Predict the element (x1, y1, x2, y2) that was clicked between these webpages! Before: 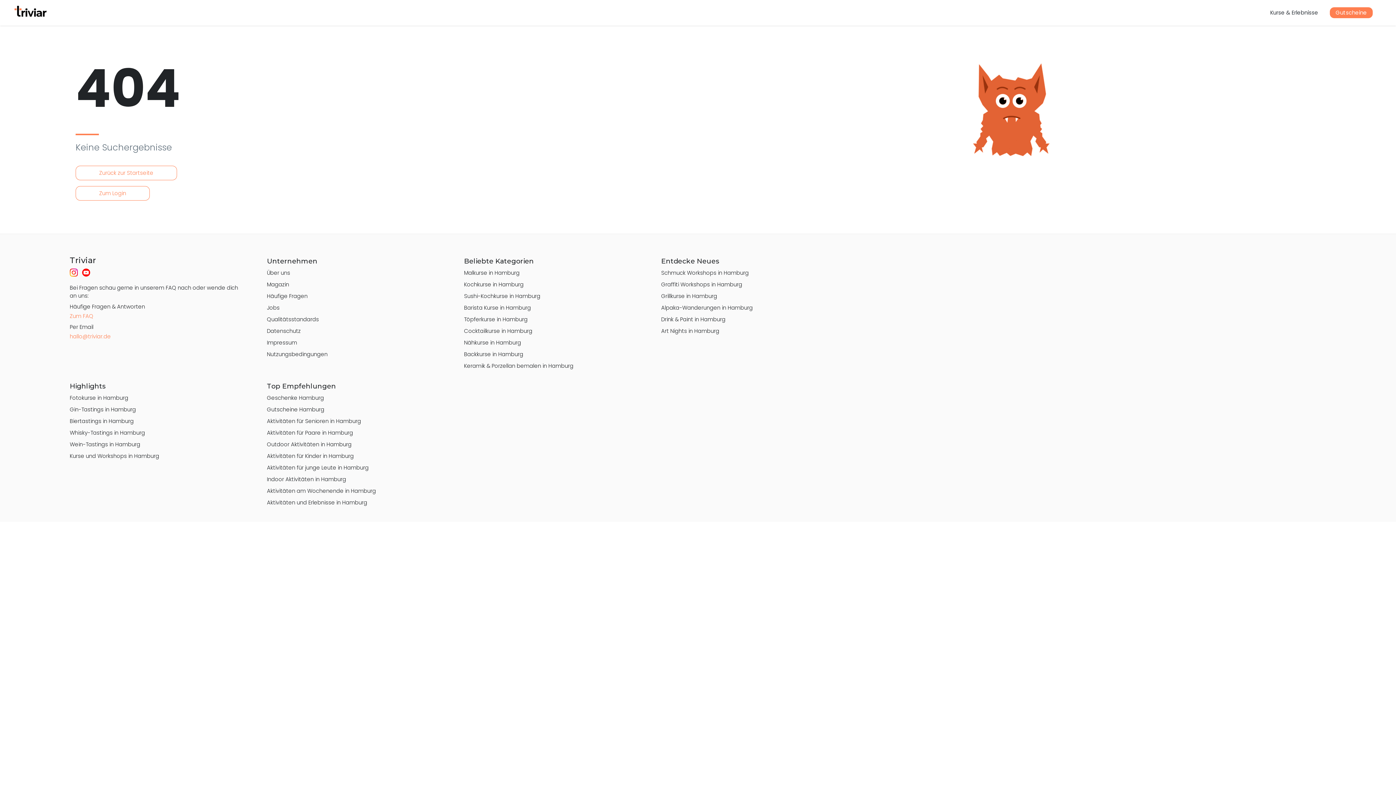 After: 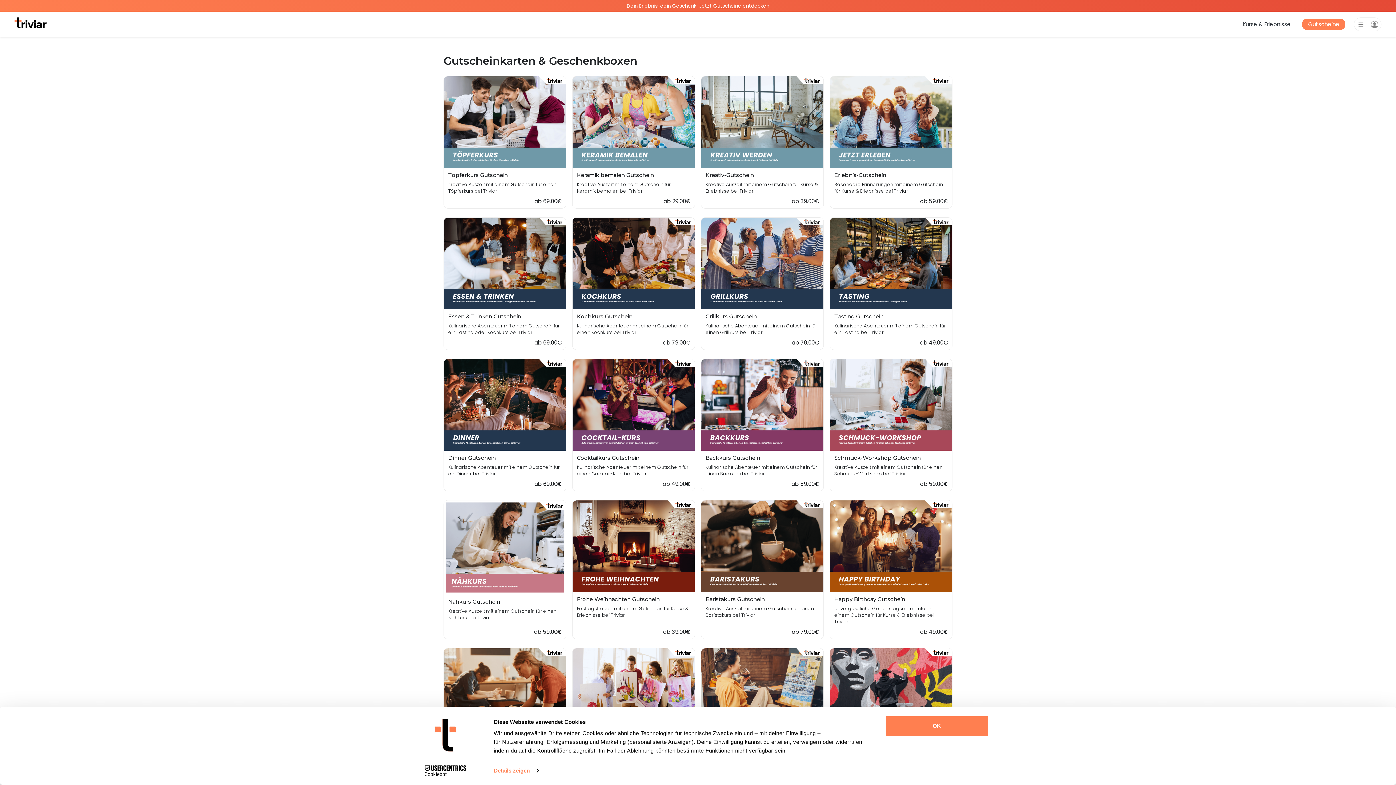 Action: label: Gutscheine bbox: (1330, 7, 1373, 18)